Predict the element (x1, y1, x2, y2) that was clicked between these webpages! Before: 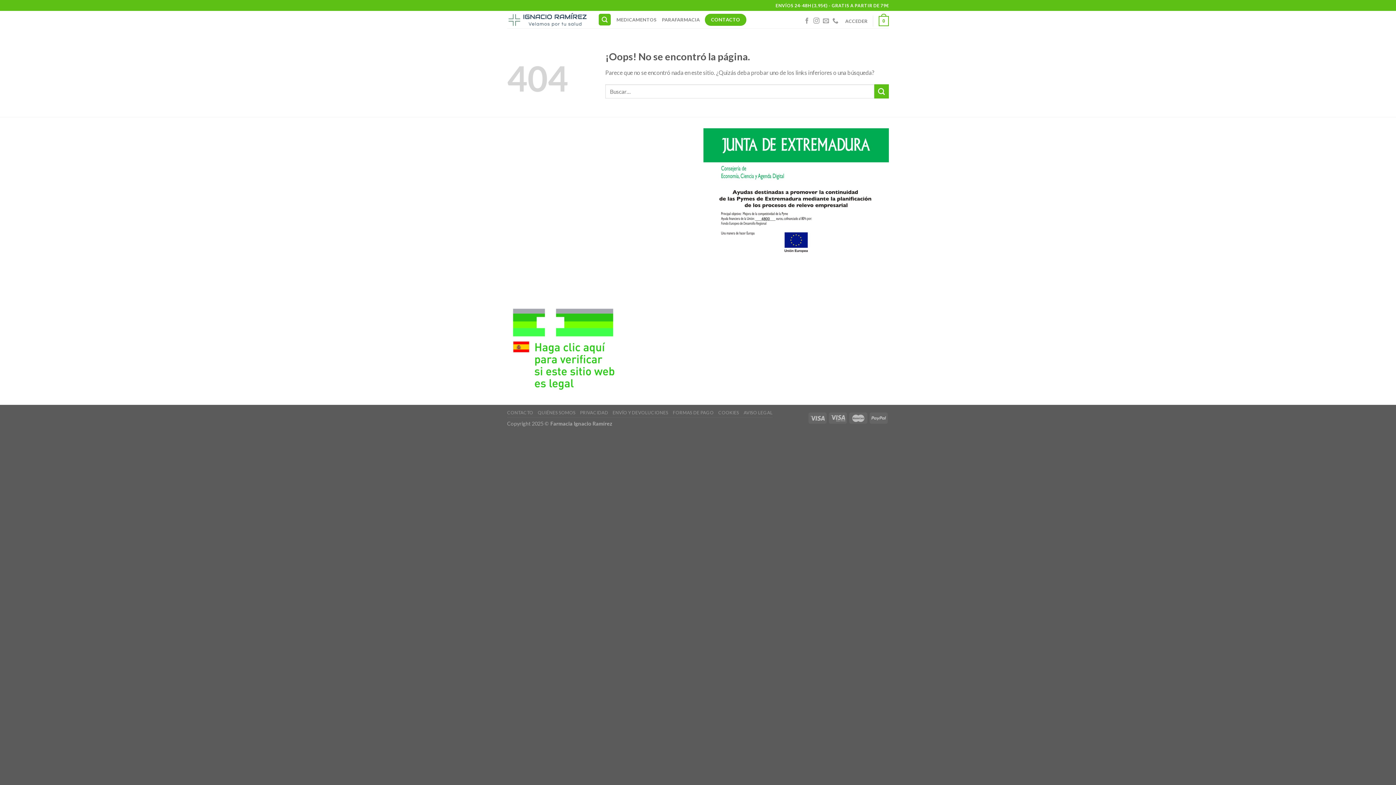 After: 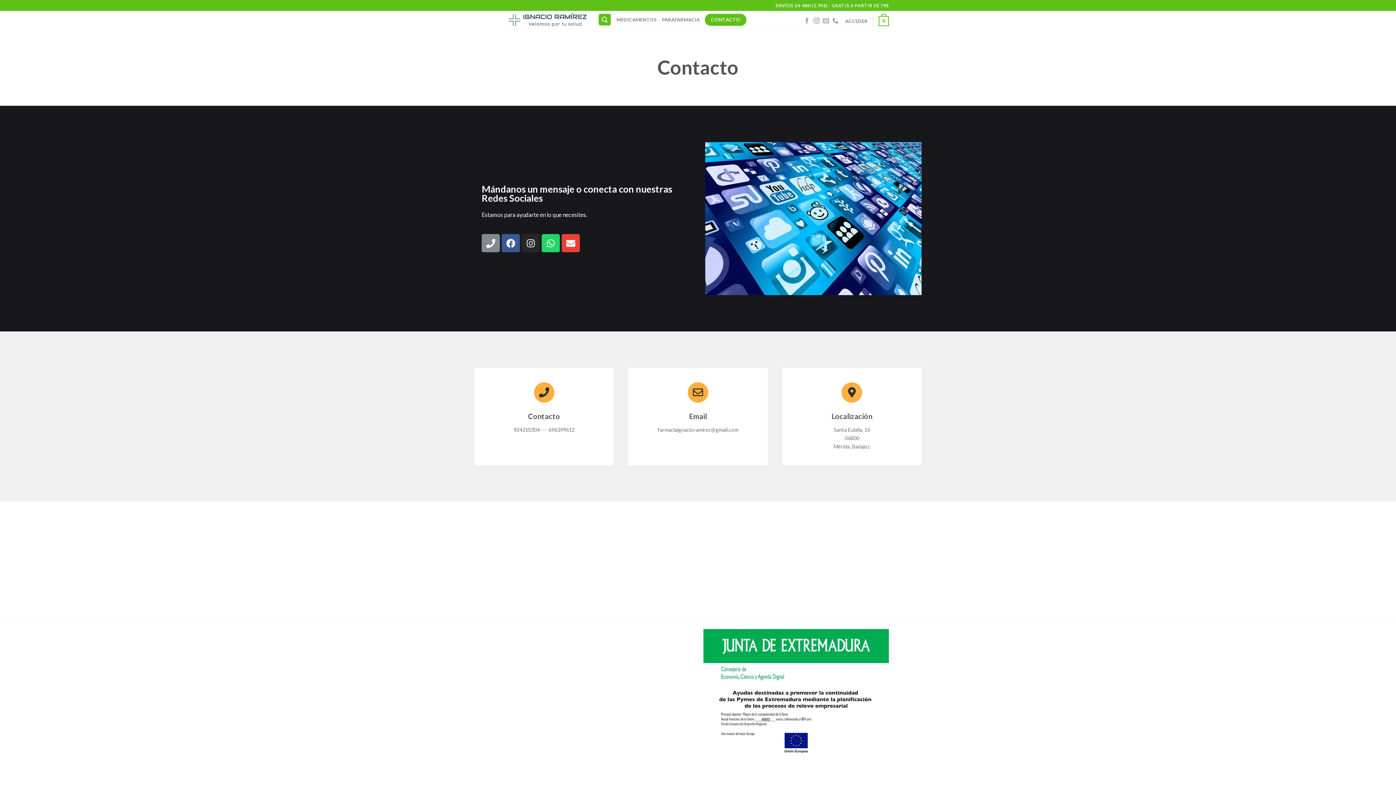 Action: label: CONTACTO bbox: (507, 410, 533, 415)